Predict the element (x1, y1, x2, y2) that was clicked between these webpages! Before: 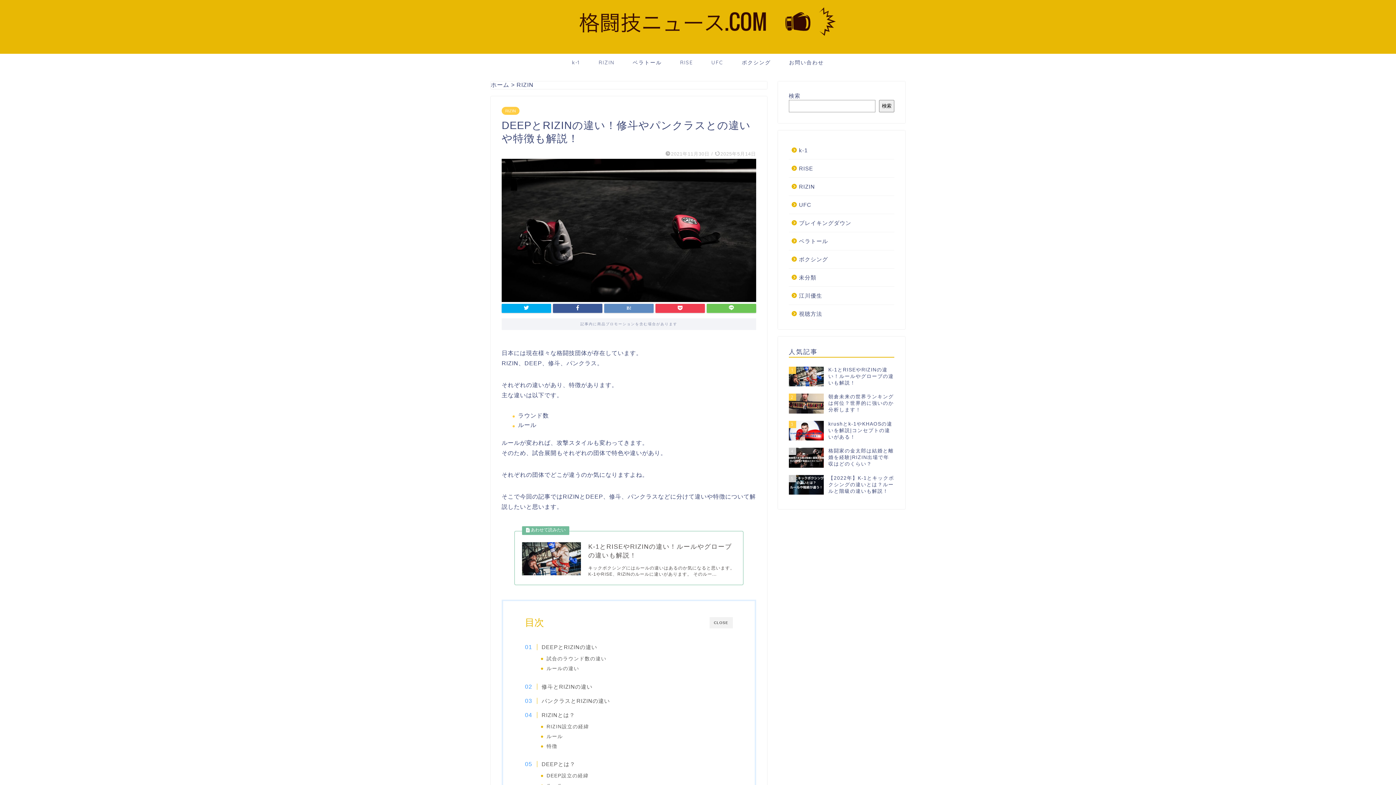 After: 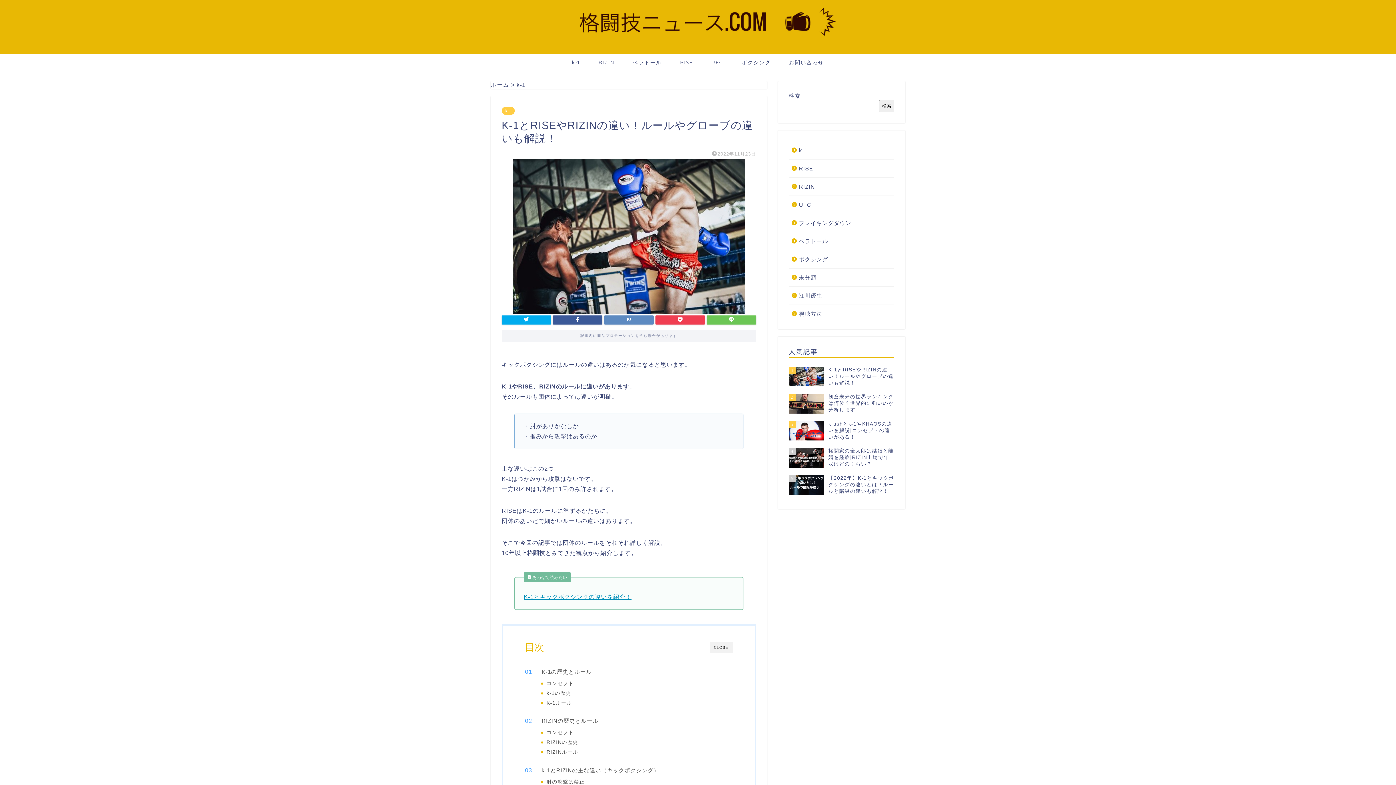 Action: bbox: (789, 363, 894, 390) label: 1
K-1とRISEやRIZINの違い！ルールやグローブの違いも解説！